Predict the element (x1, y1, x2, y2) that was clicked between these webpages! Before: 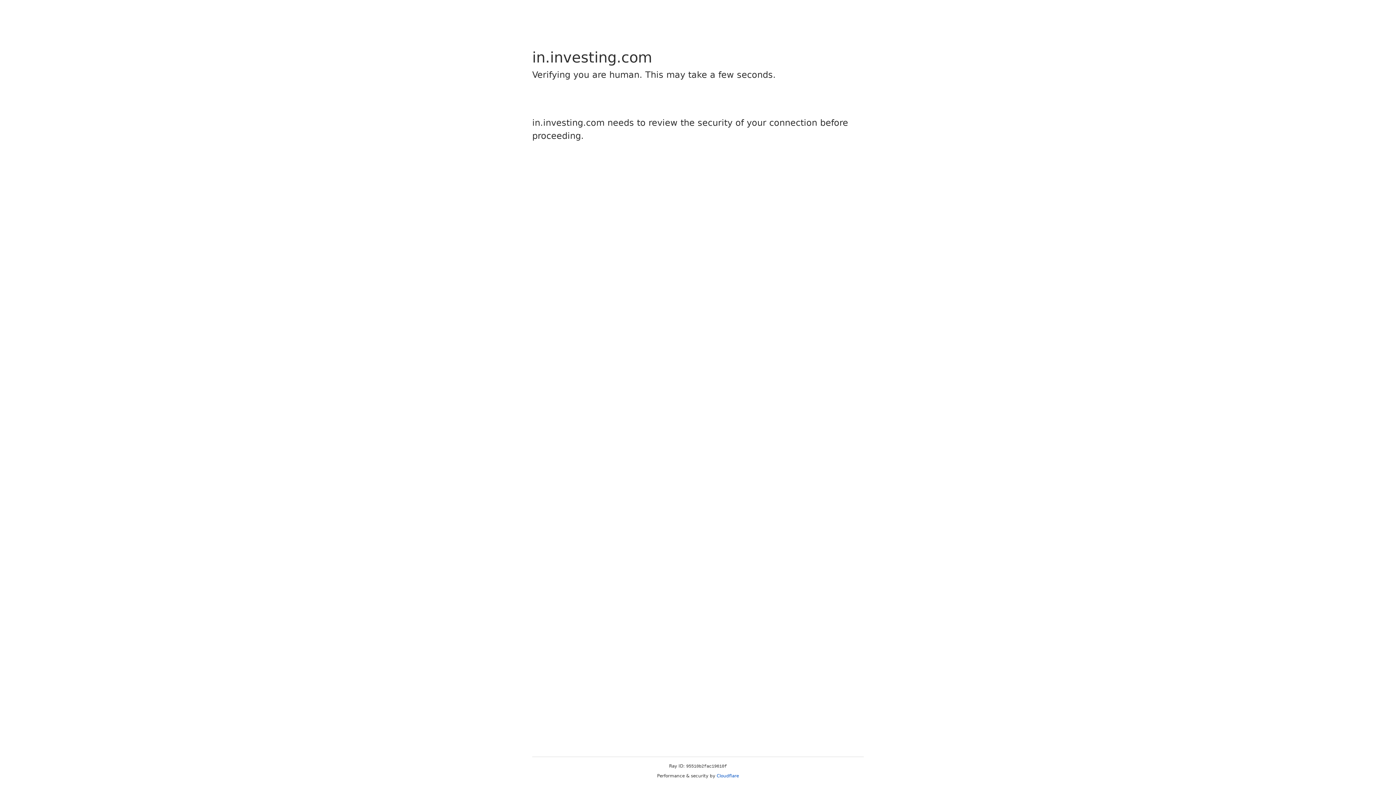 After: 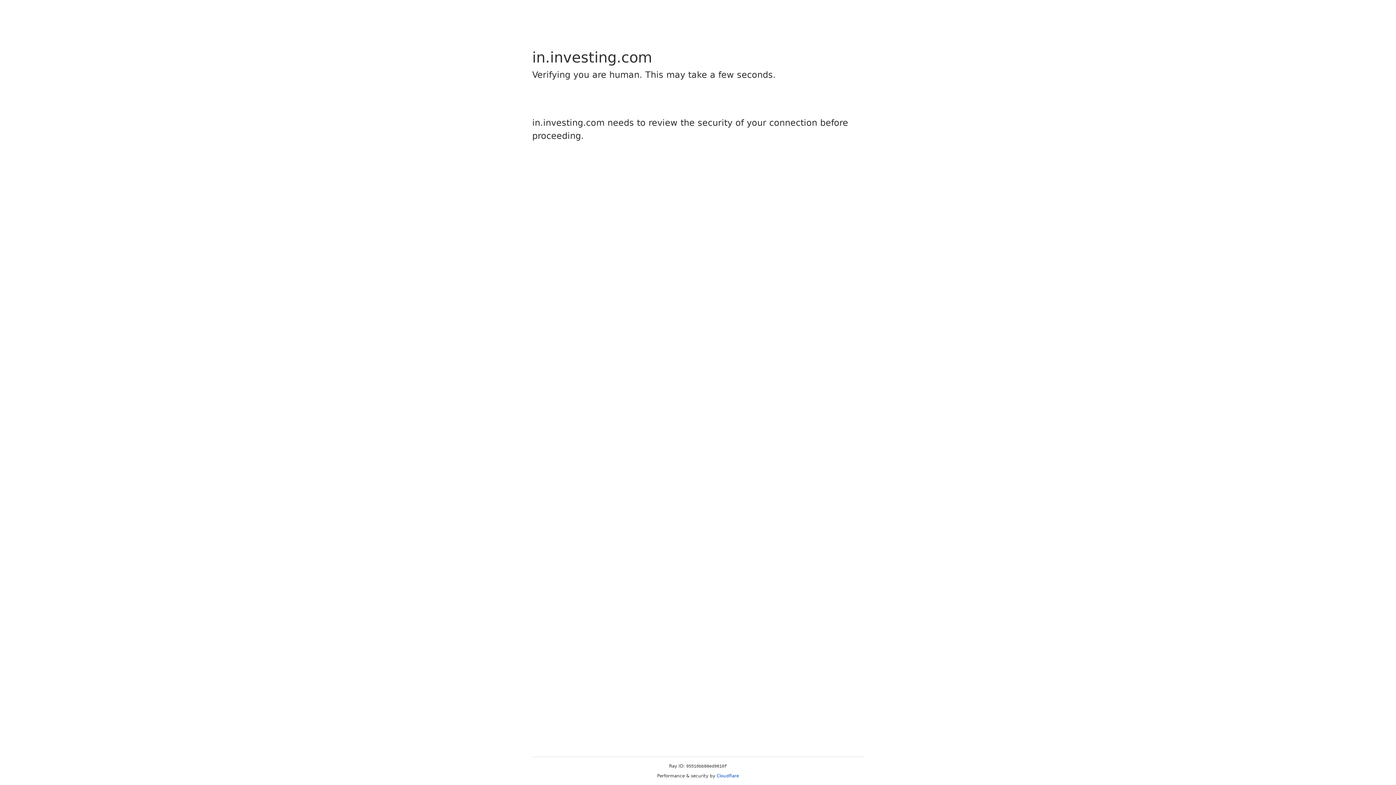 Action: label: Cloudflare bbox: (716, 773, 739, 778)